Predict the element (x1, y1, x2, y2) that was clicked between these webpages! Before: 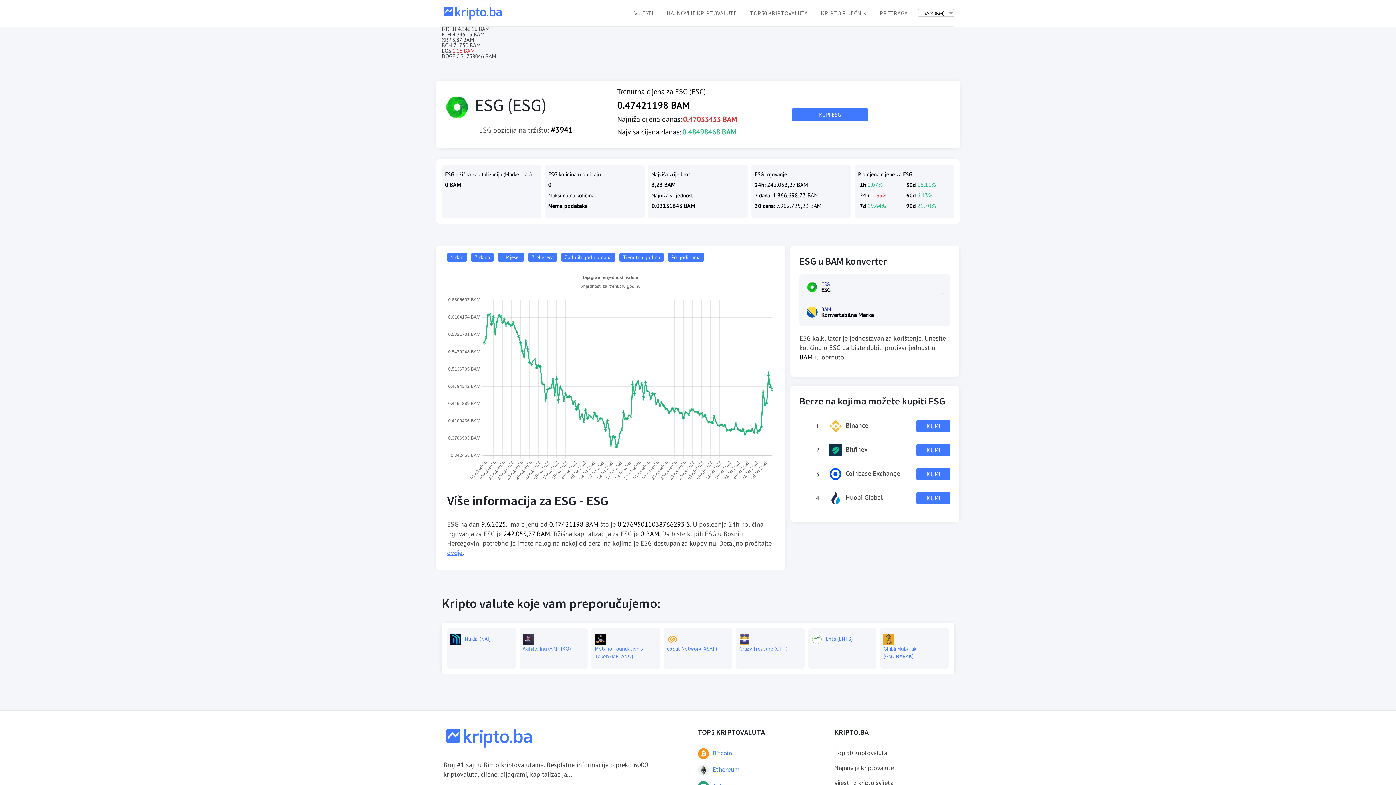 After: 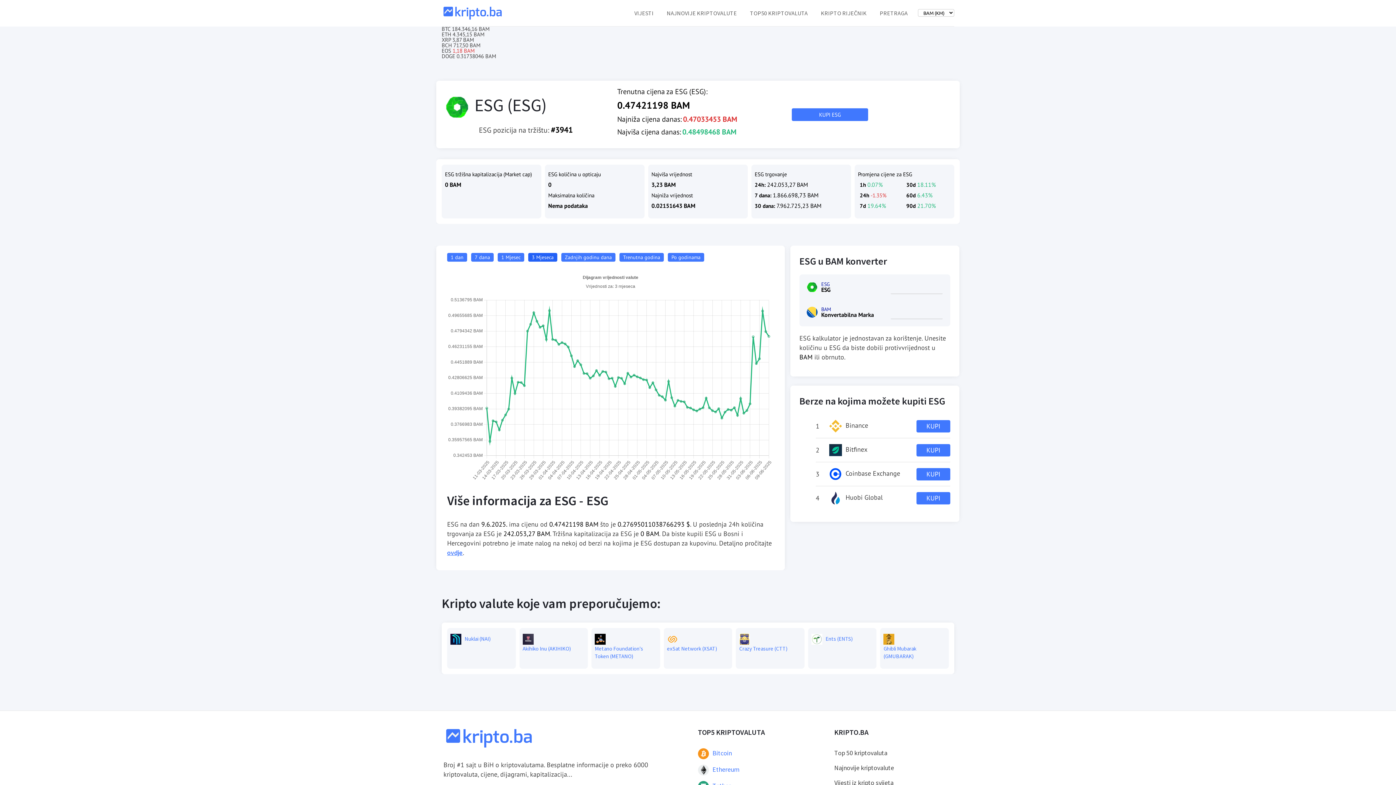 Action: bbox: (528, 253, 557, 261) label: 3 Mjeseca